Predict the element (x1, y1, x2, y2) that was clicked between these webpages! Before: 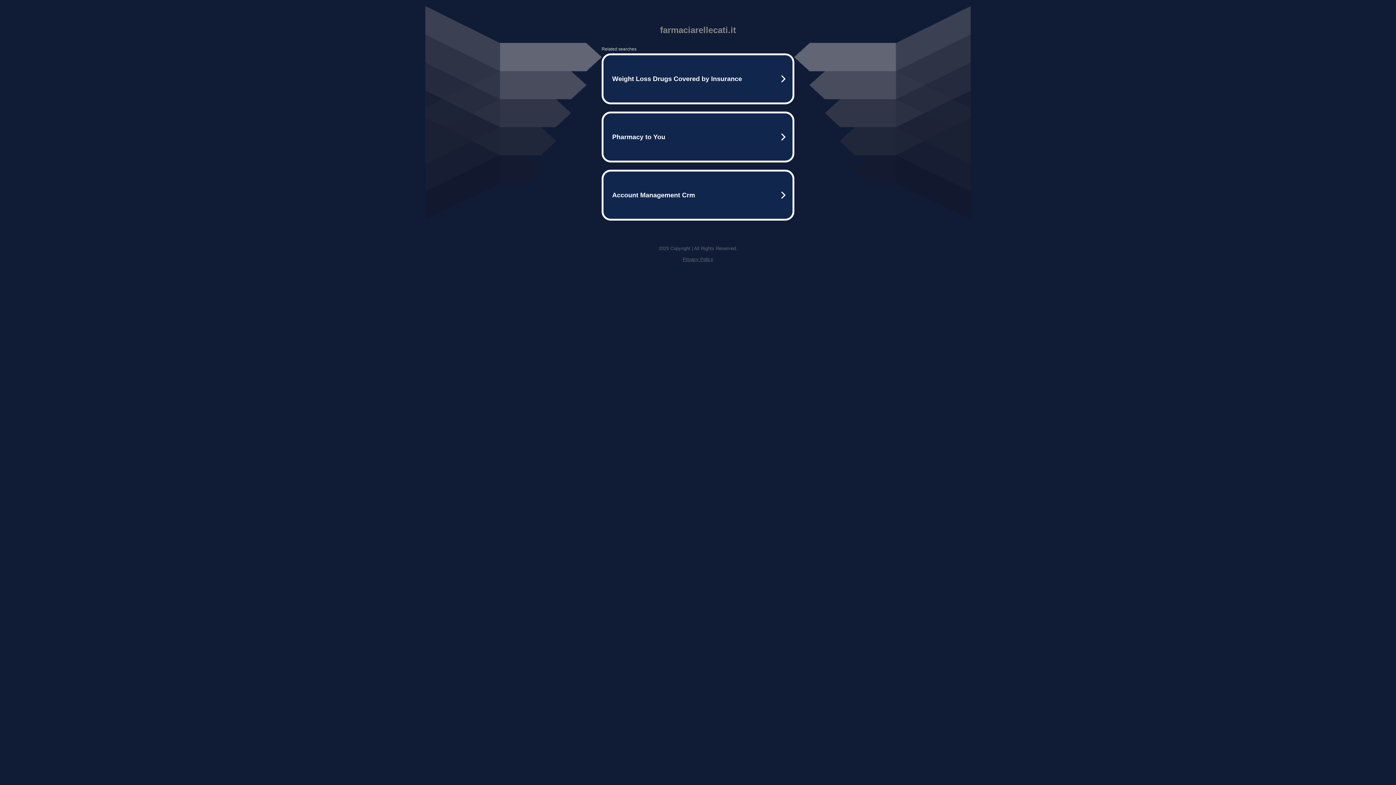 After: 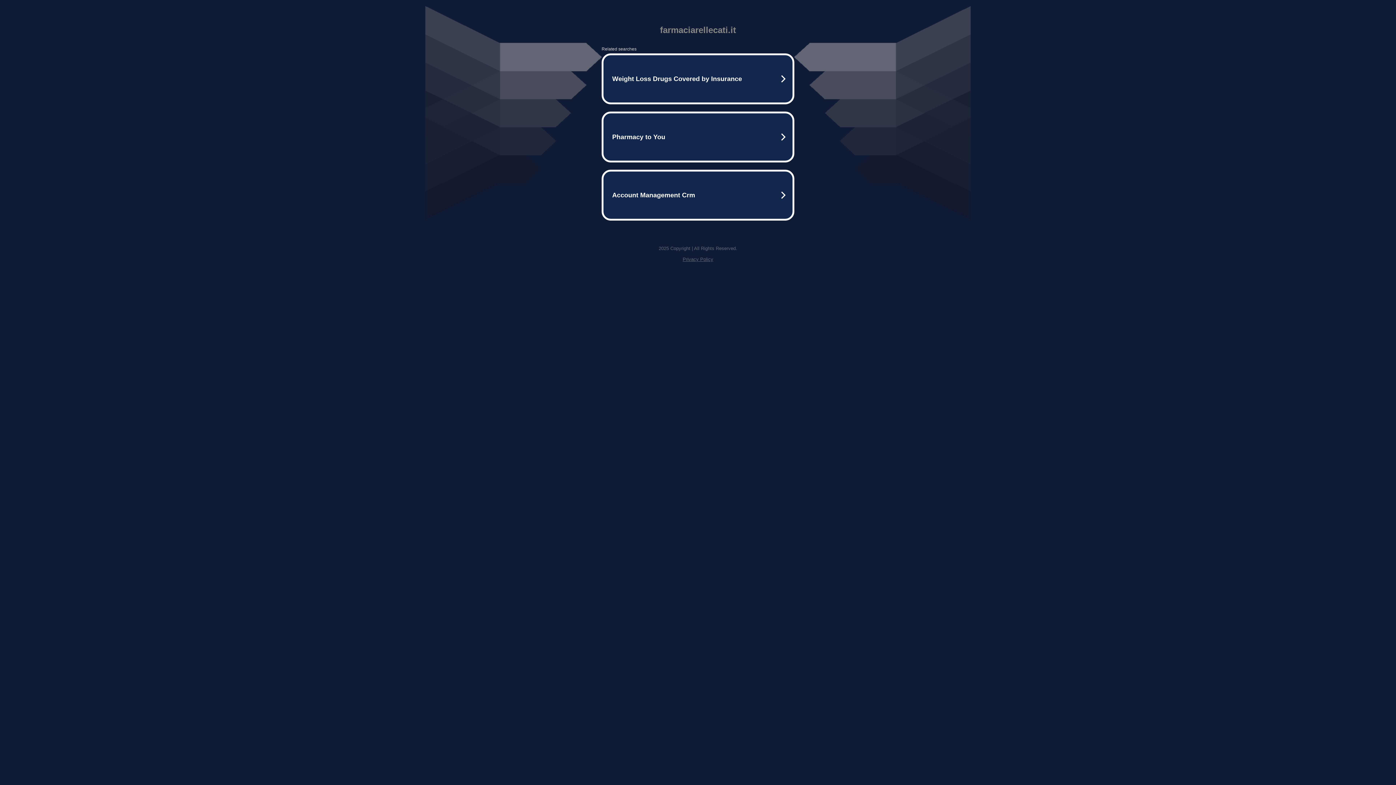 Action: bbox: (682, 256, 713, 262) label: Privacy Policy